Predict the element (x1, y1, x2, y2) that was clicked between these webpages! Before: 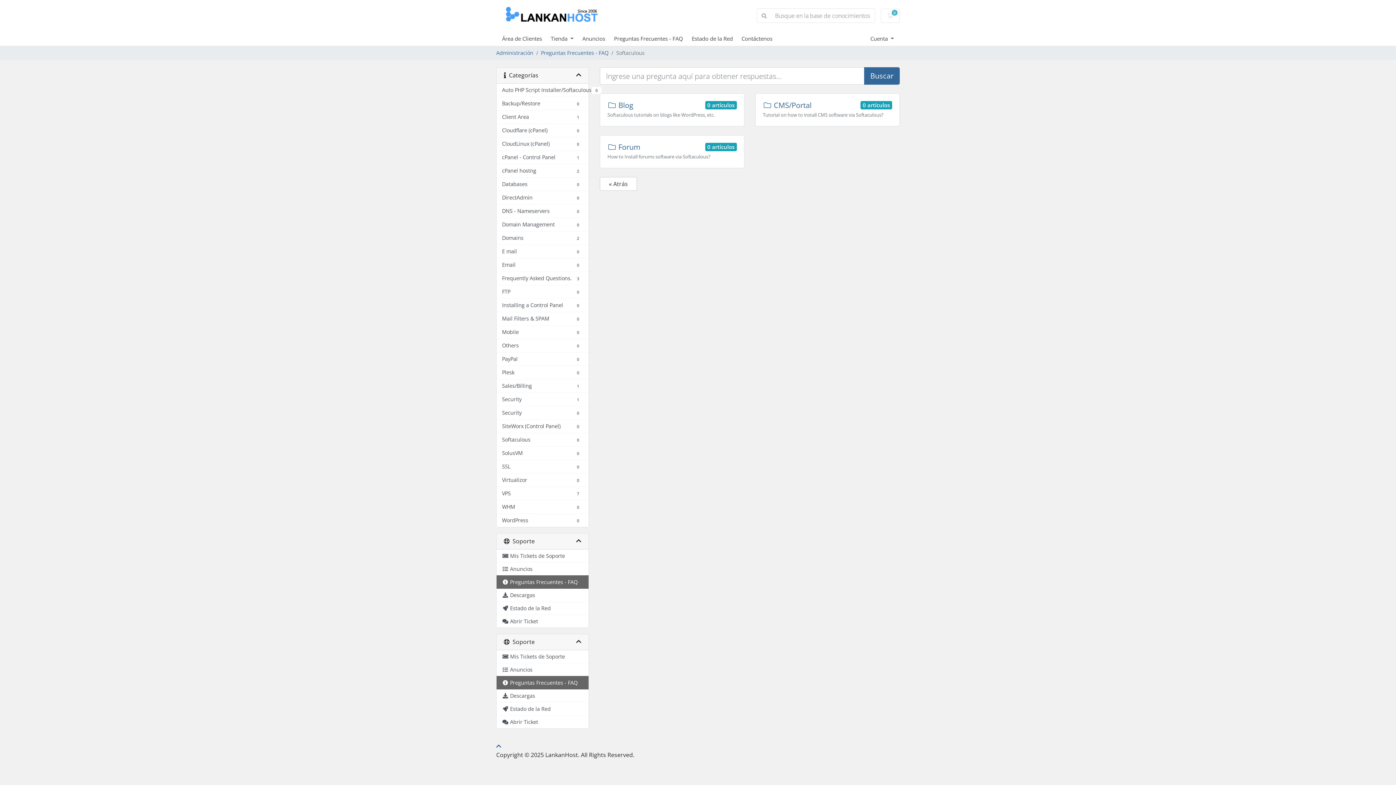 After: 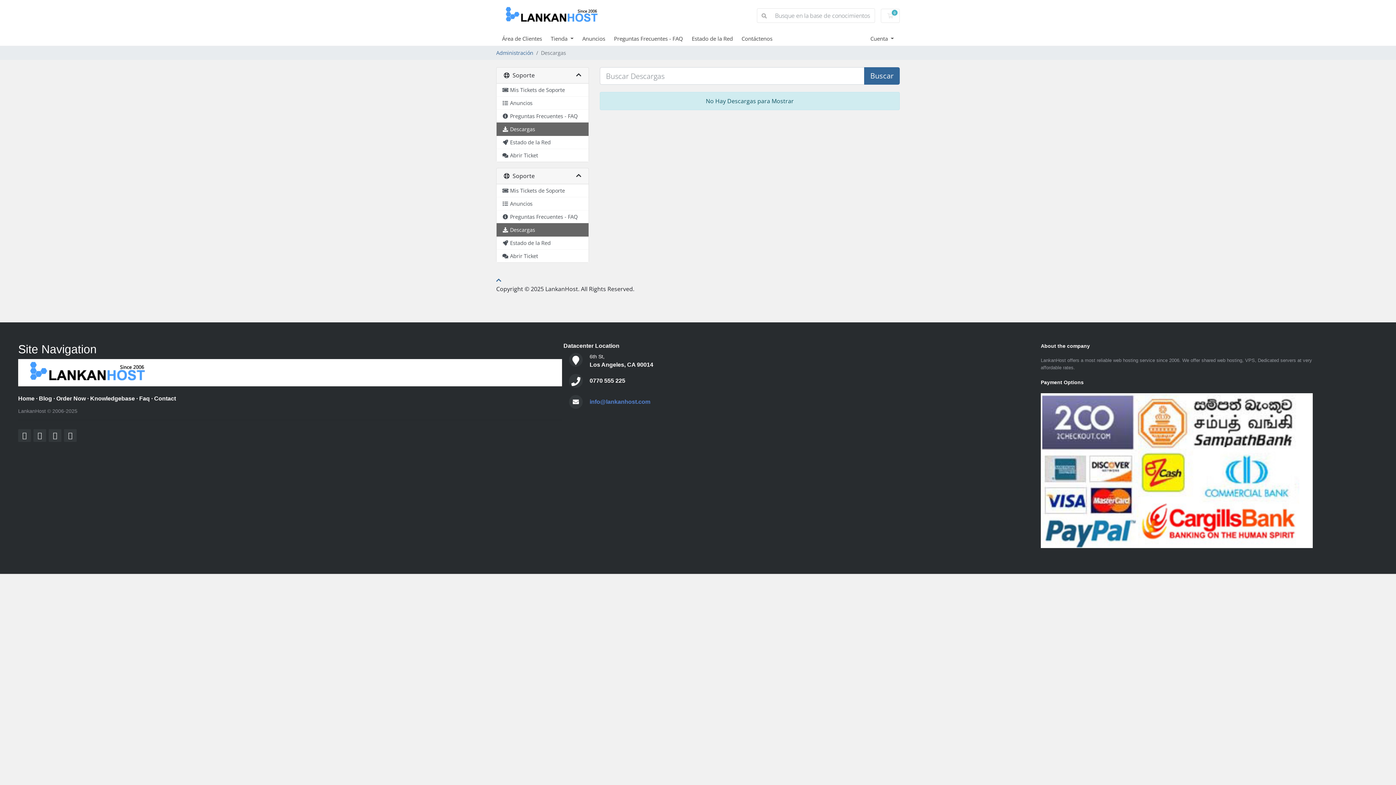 Action: label: Descargas bbox: (496, 589, 588, 602)